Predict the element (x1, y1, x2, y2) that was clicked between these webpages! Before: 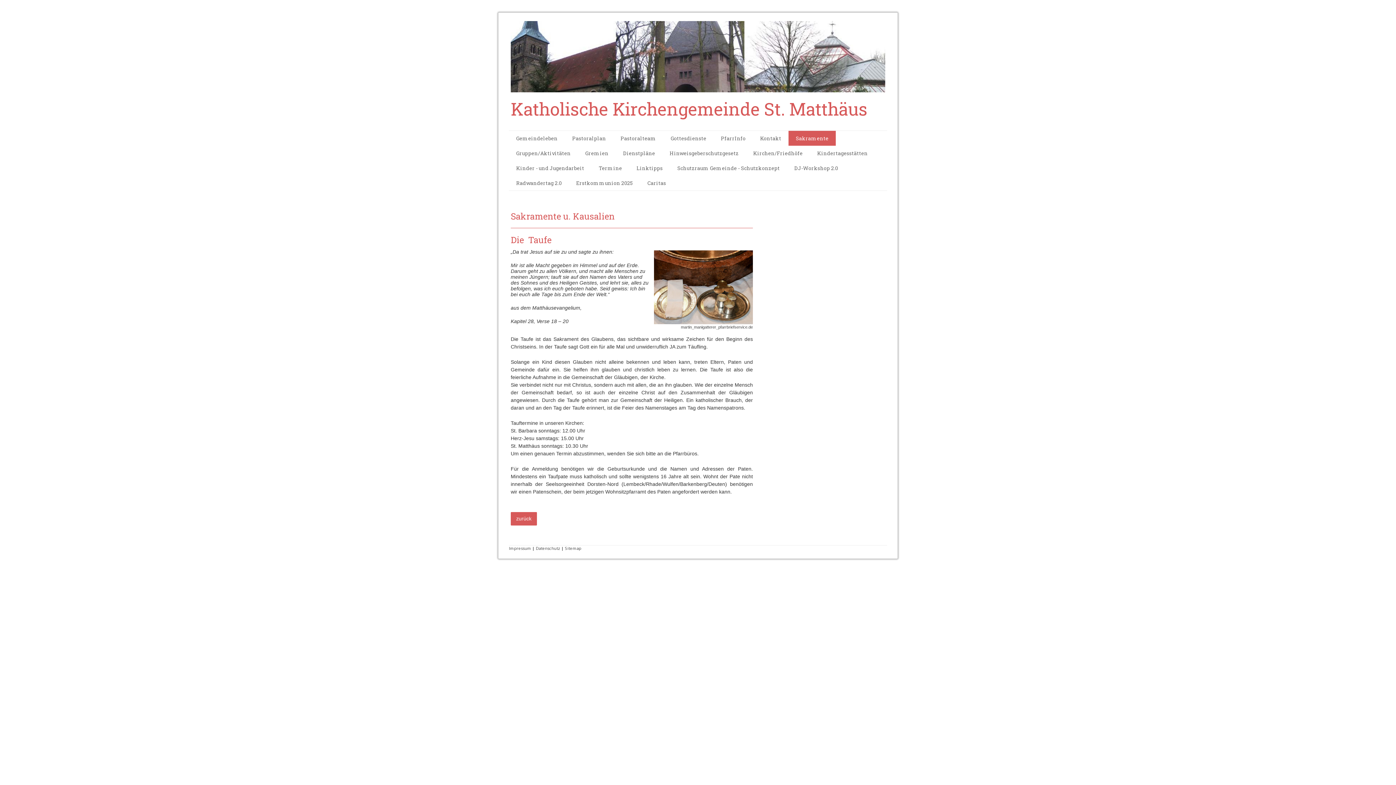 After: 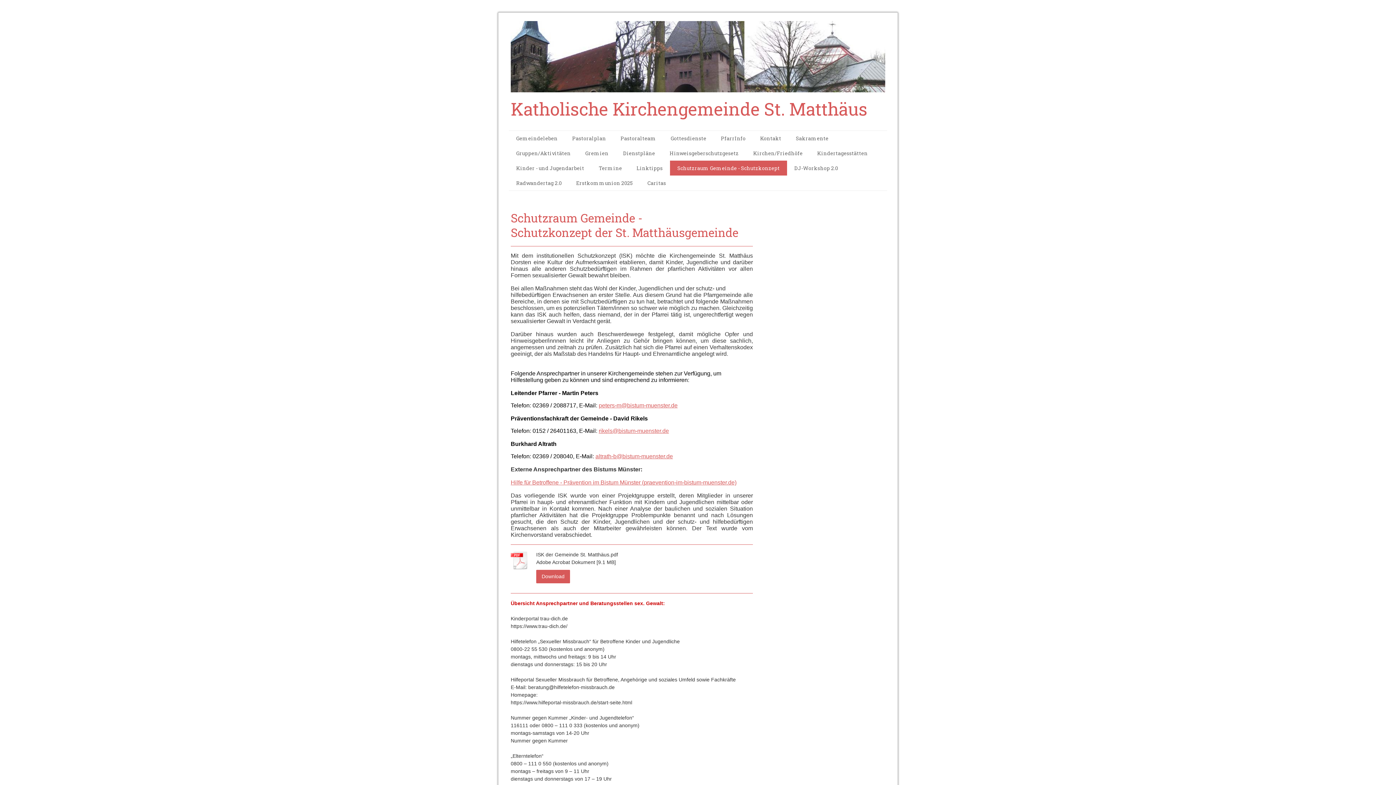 Action: bbox: (670, 160, 787, 175) label: Schutzraum Gemeinde - Schutzkonzept